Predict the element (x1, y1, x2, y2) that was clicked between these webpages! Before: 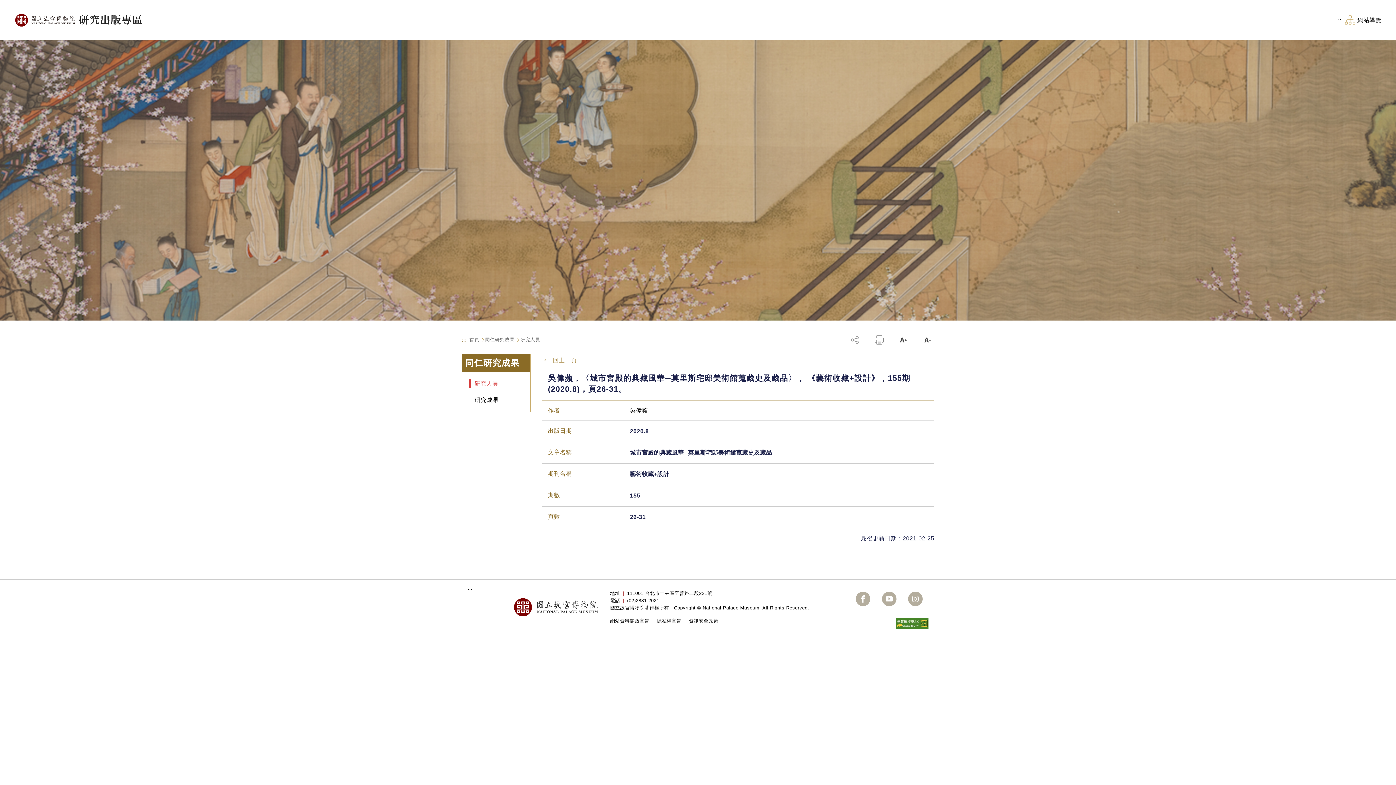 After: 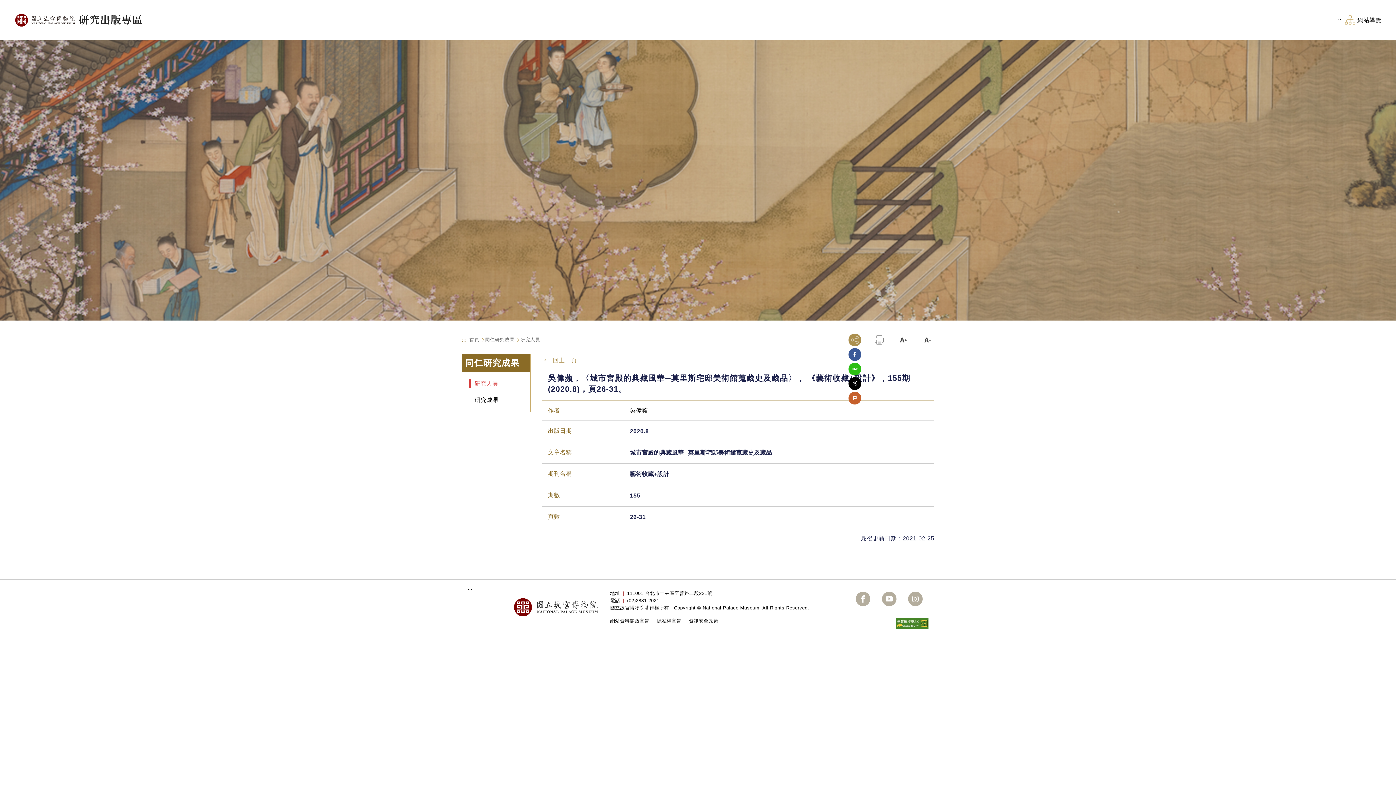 Action: bbox: (848, 333, 861, 346) label: 分享